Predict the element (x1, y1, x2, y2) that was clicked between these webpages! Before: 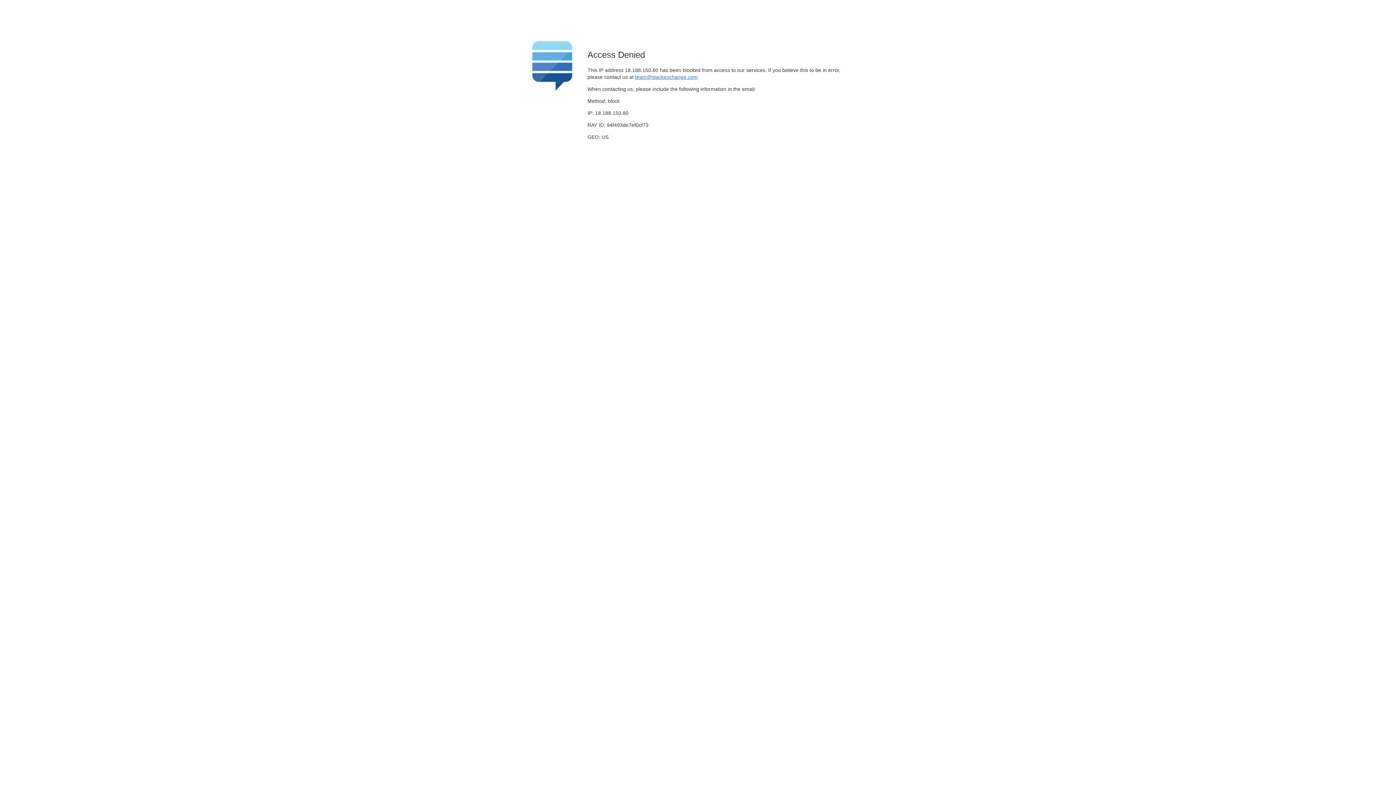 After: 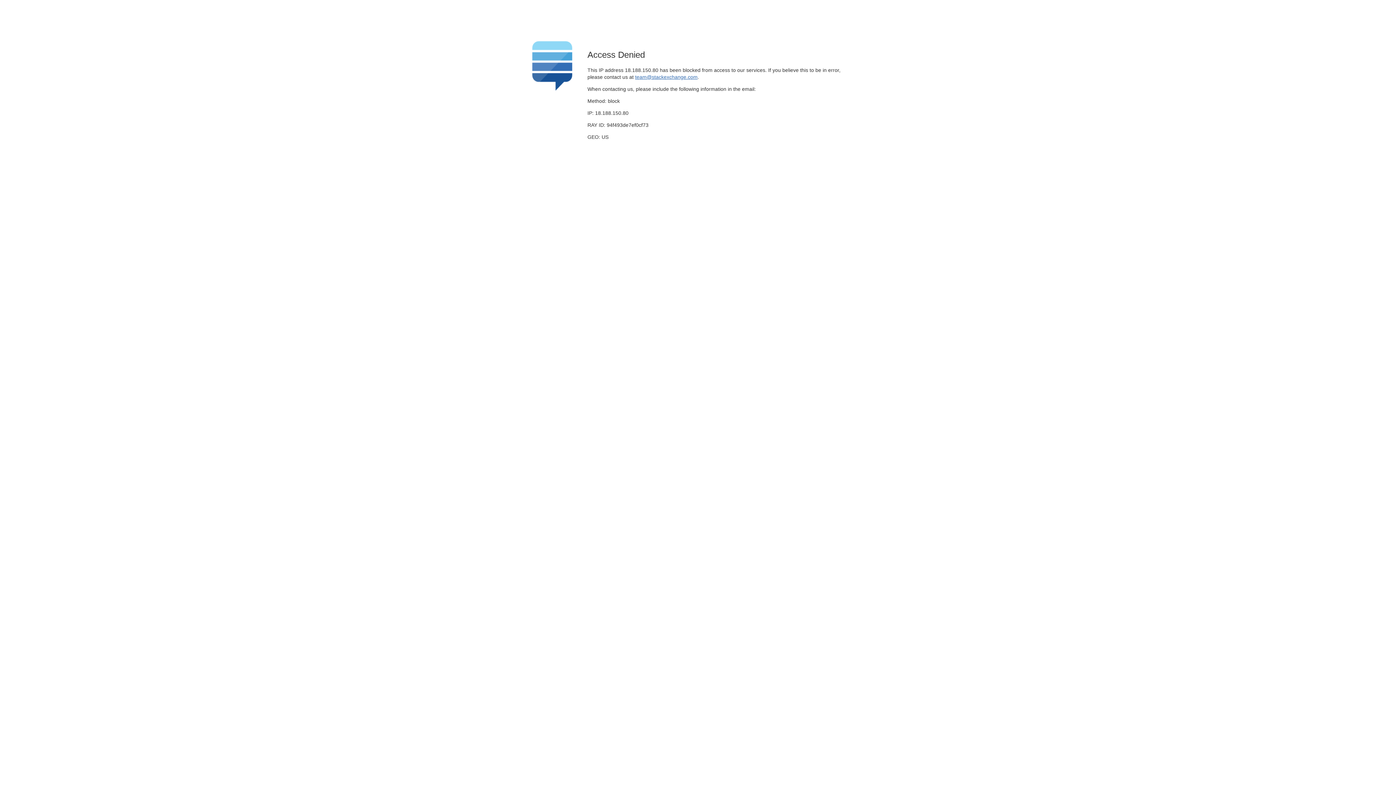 Action: label: team@stackexchange.com bbox: (635, 74, 697, 79)